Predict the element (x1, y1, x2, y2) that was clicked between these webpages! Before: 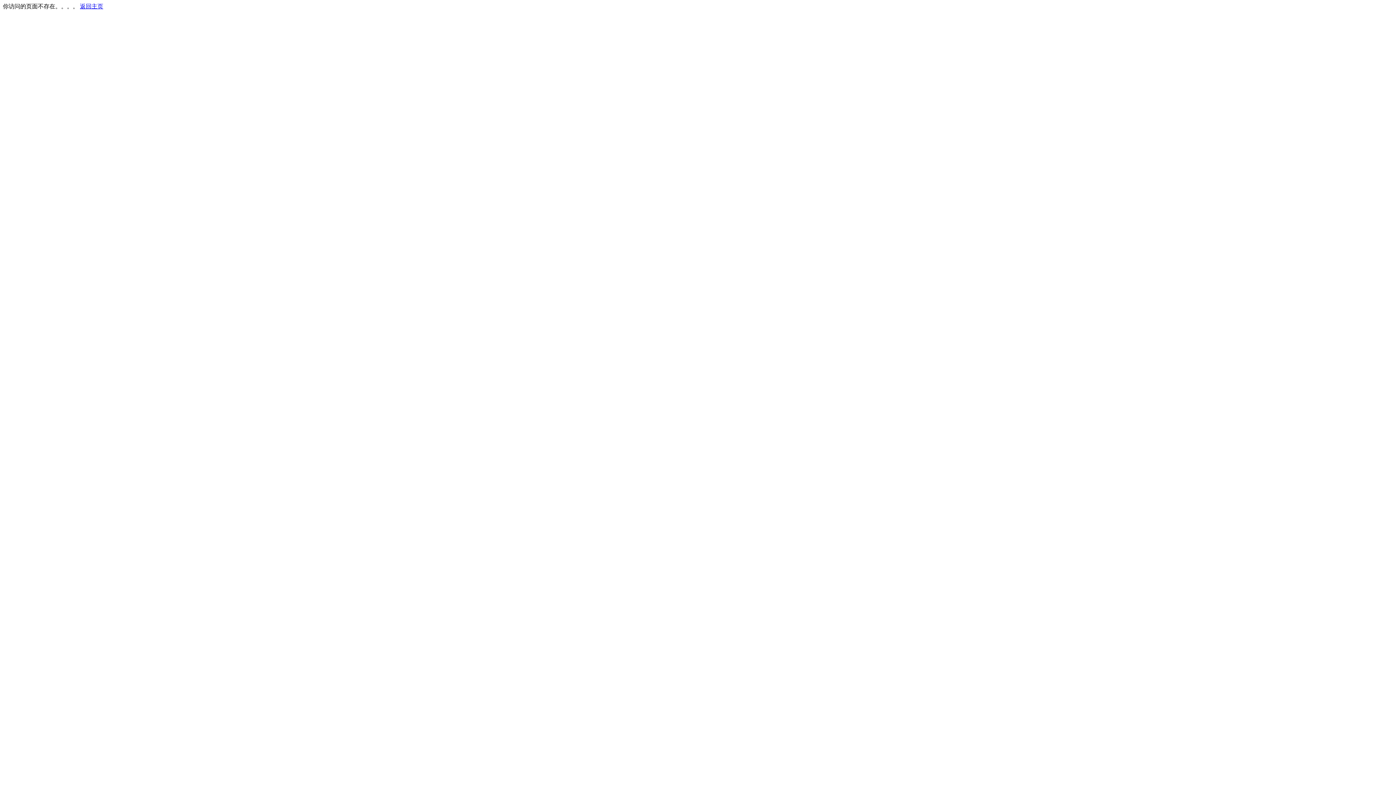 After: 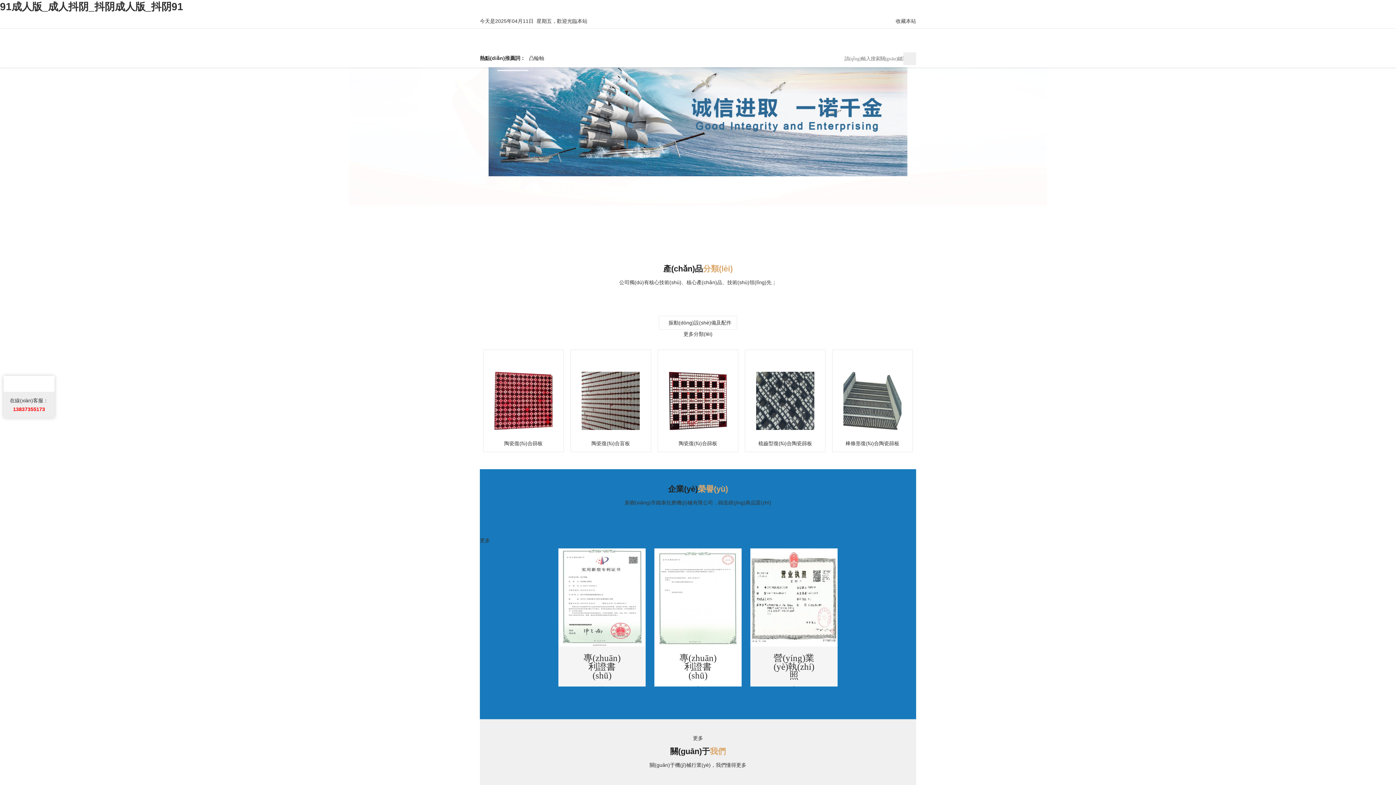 Action: bbox: (80, 3, 103, 9) label: 返回主页